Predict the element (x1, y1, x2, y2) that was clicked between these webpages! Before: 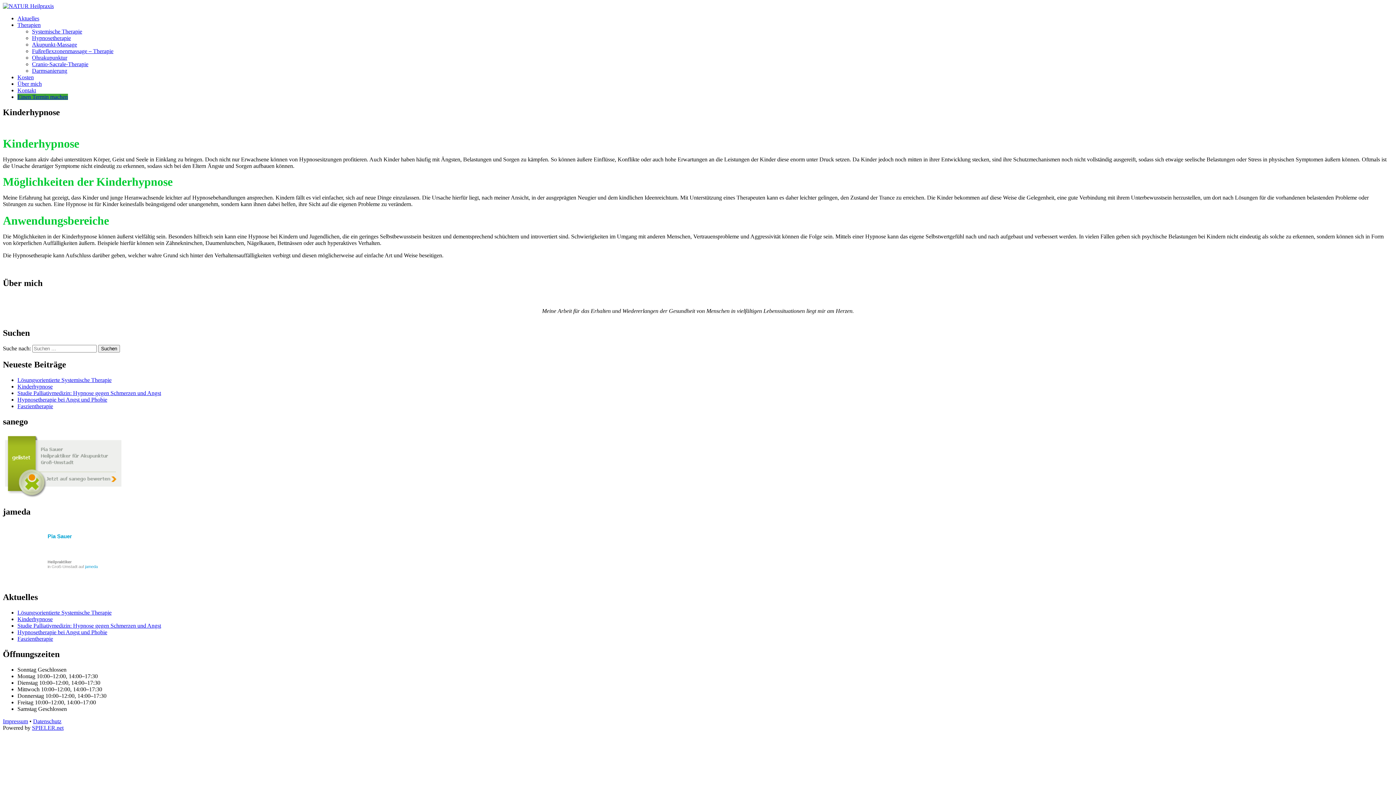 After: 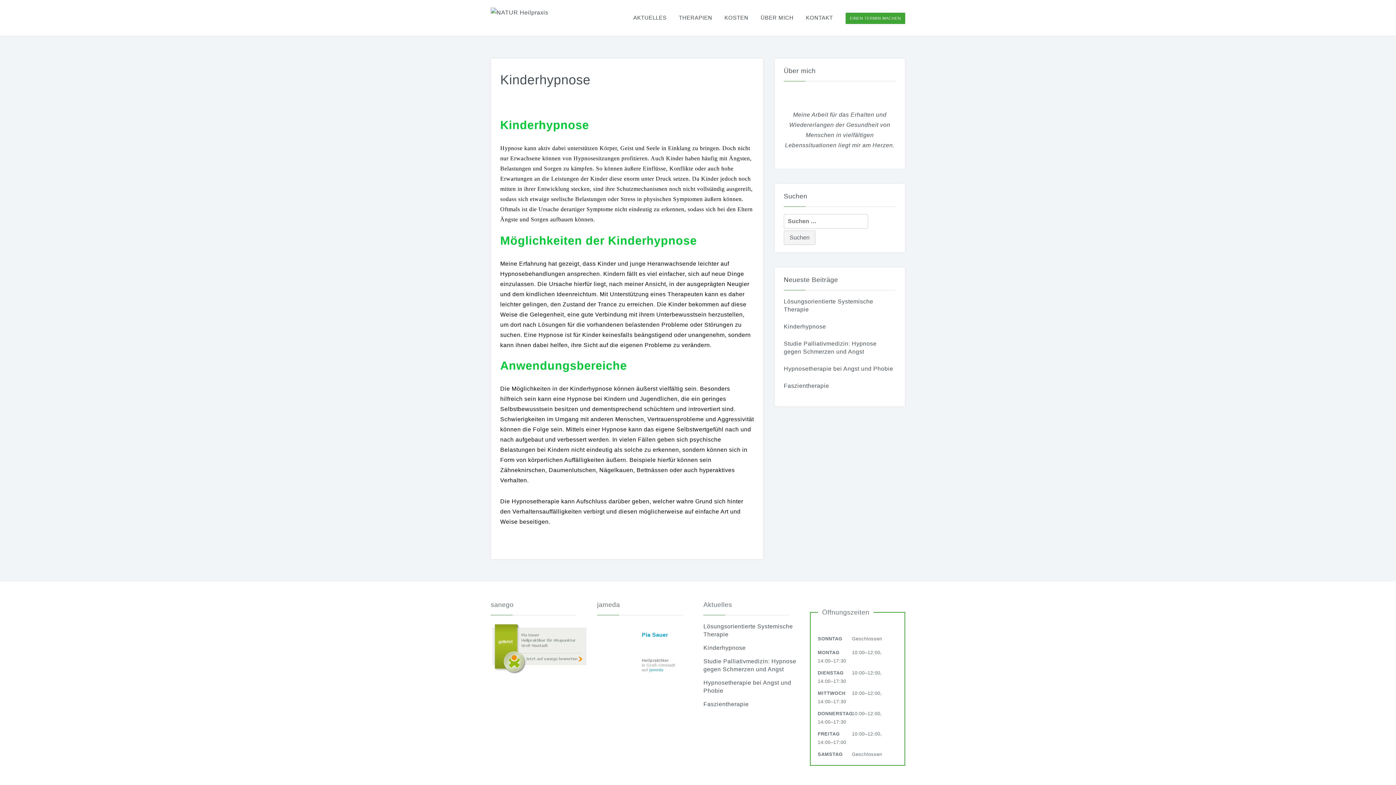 Action: label: Kinderhypnose bbox: (17, 616, 52, 622)